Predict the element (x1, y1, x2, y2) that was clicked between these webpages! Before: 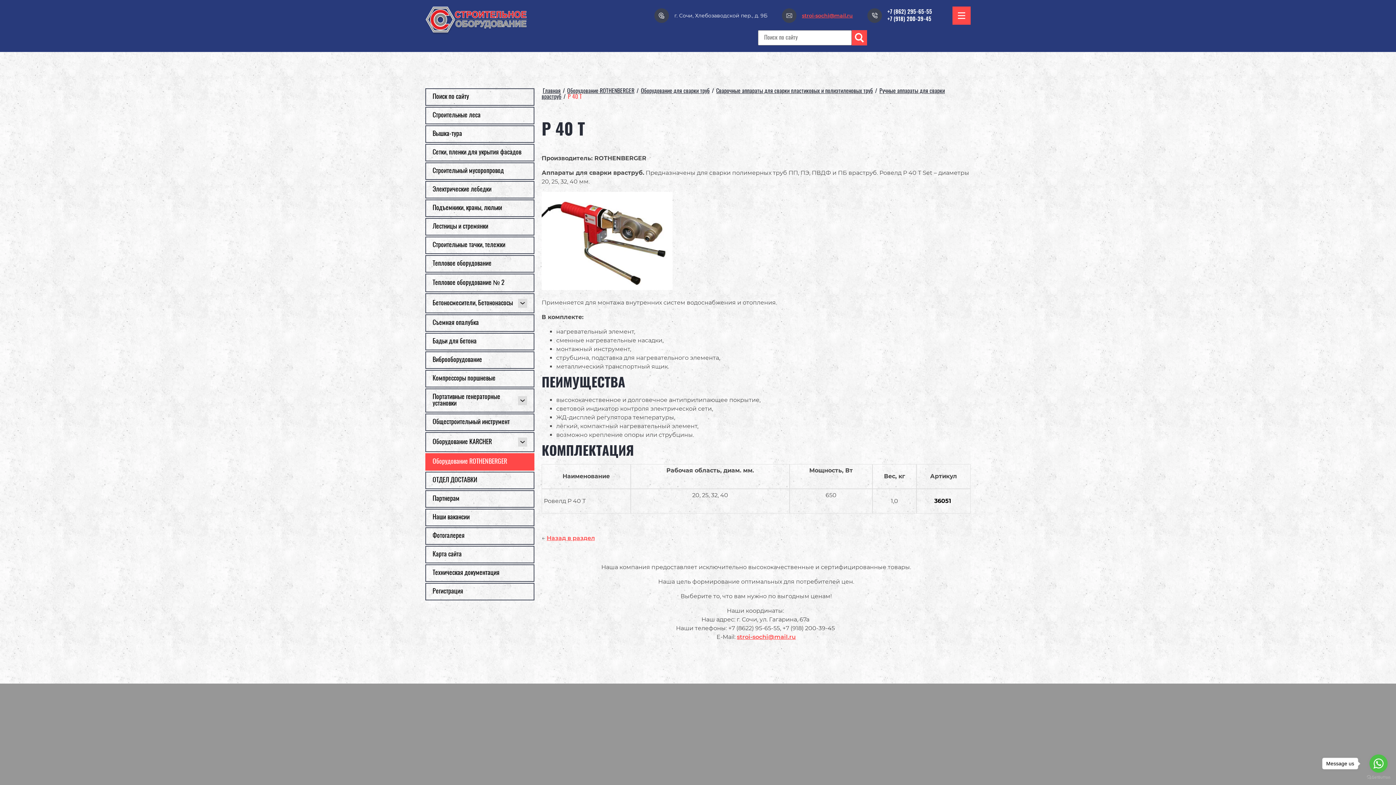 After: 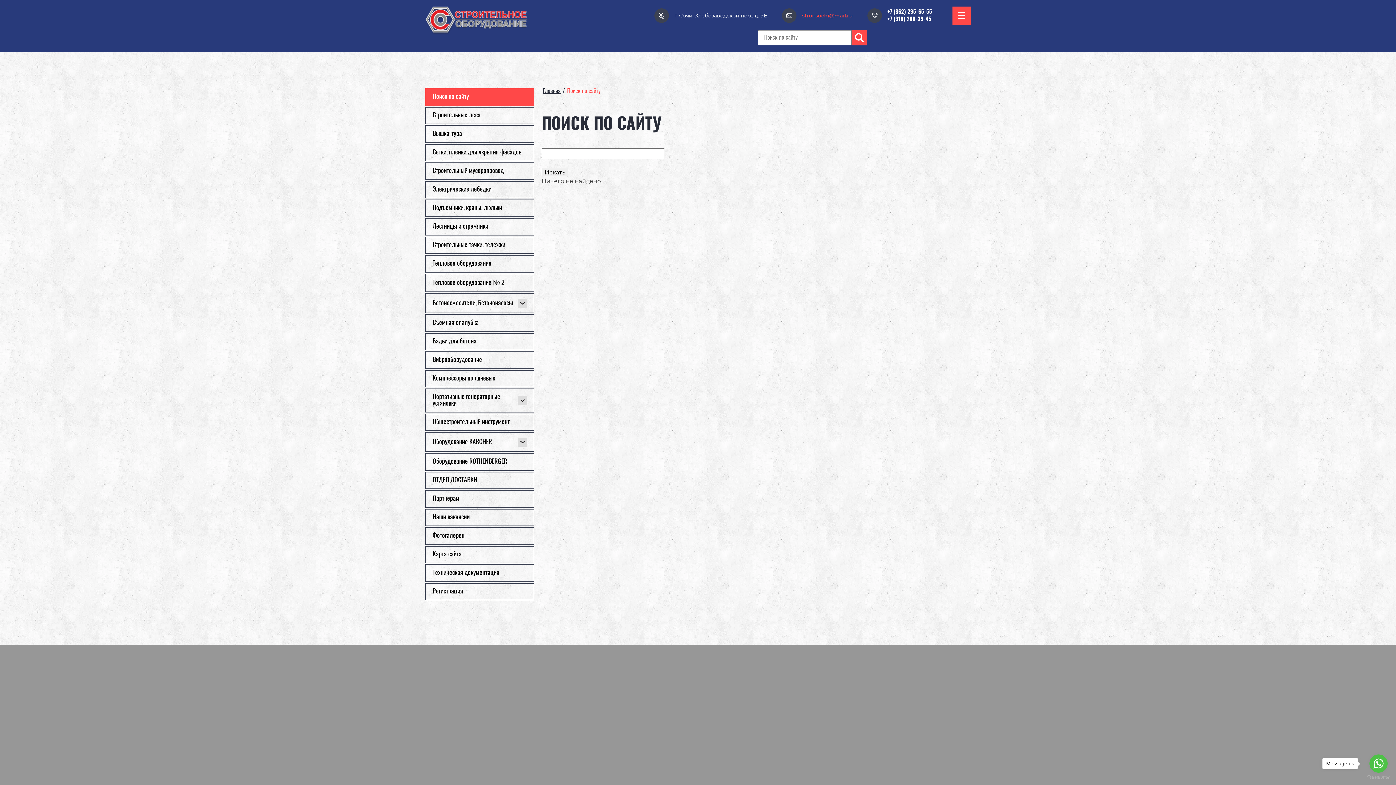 Action: label: Поиск по сайту bbox: (425, 88, 534, 105)